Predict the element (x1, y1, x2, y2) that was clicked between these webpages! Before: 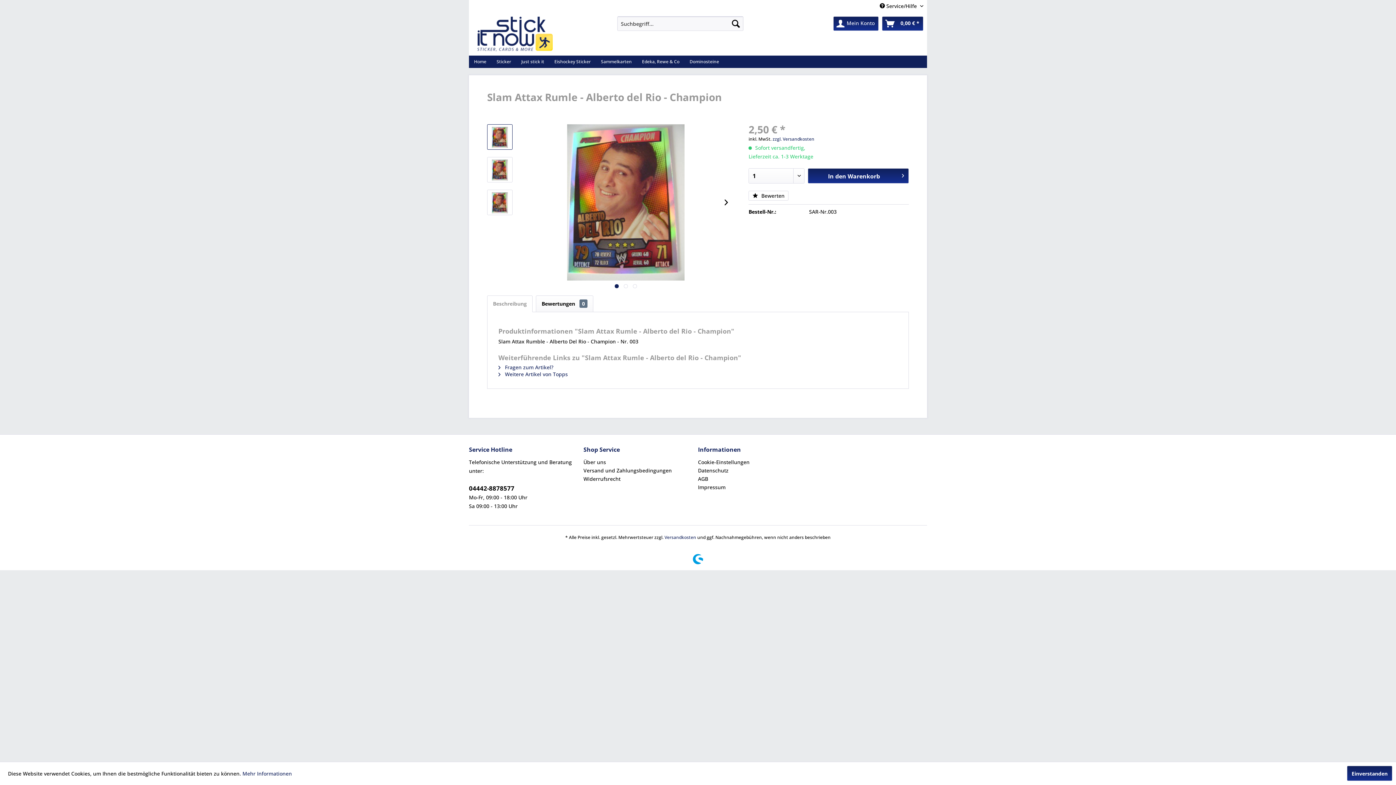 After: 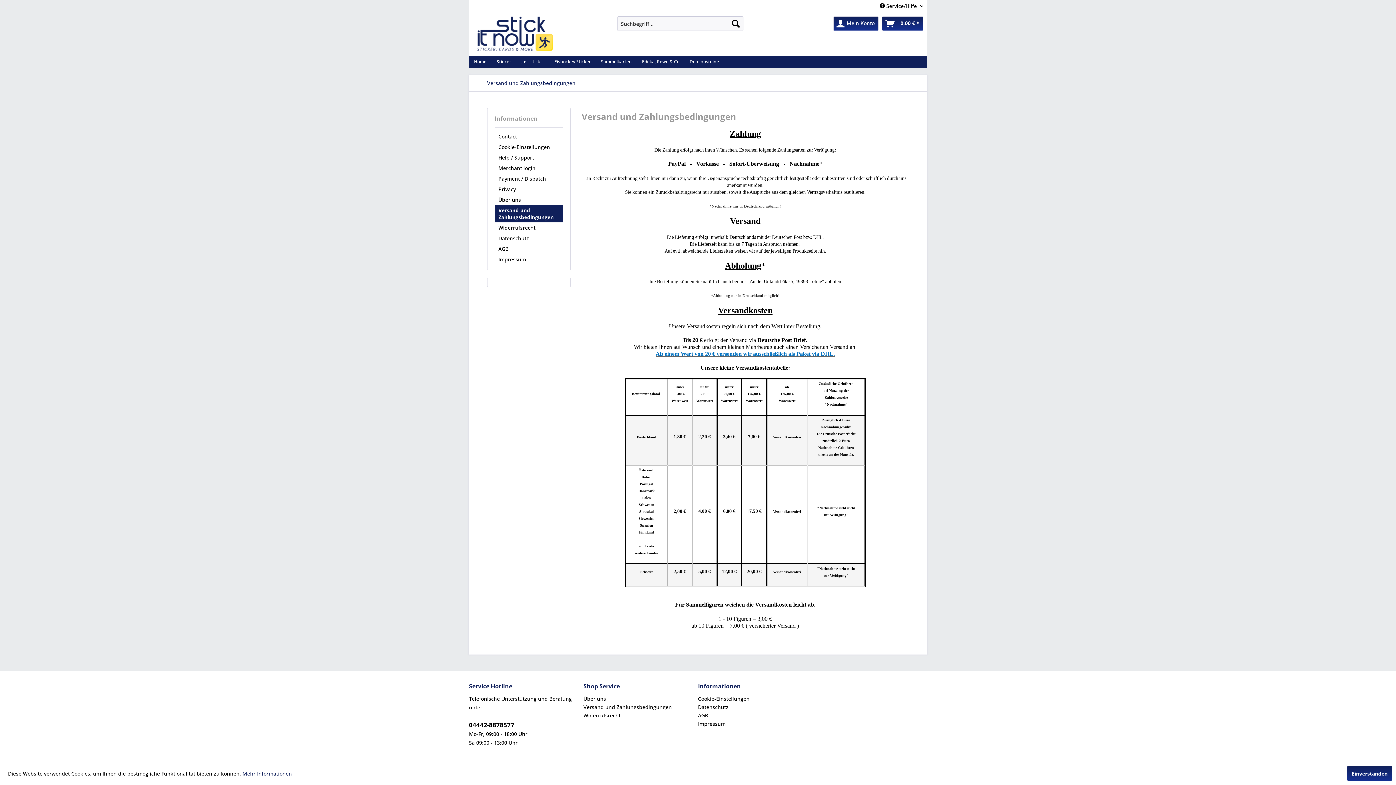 Action: label: Versand und Zahlungsbedingungen bbox: (583, 466, 694, 474)